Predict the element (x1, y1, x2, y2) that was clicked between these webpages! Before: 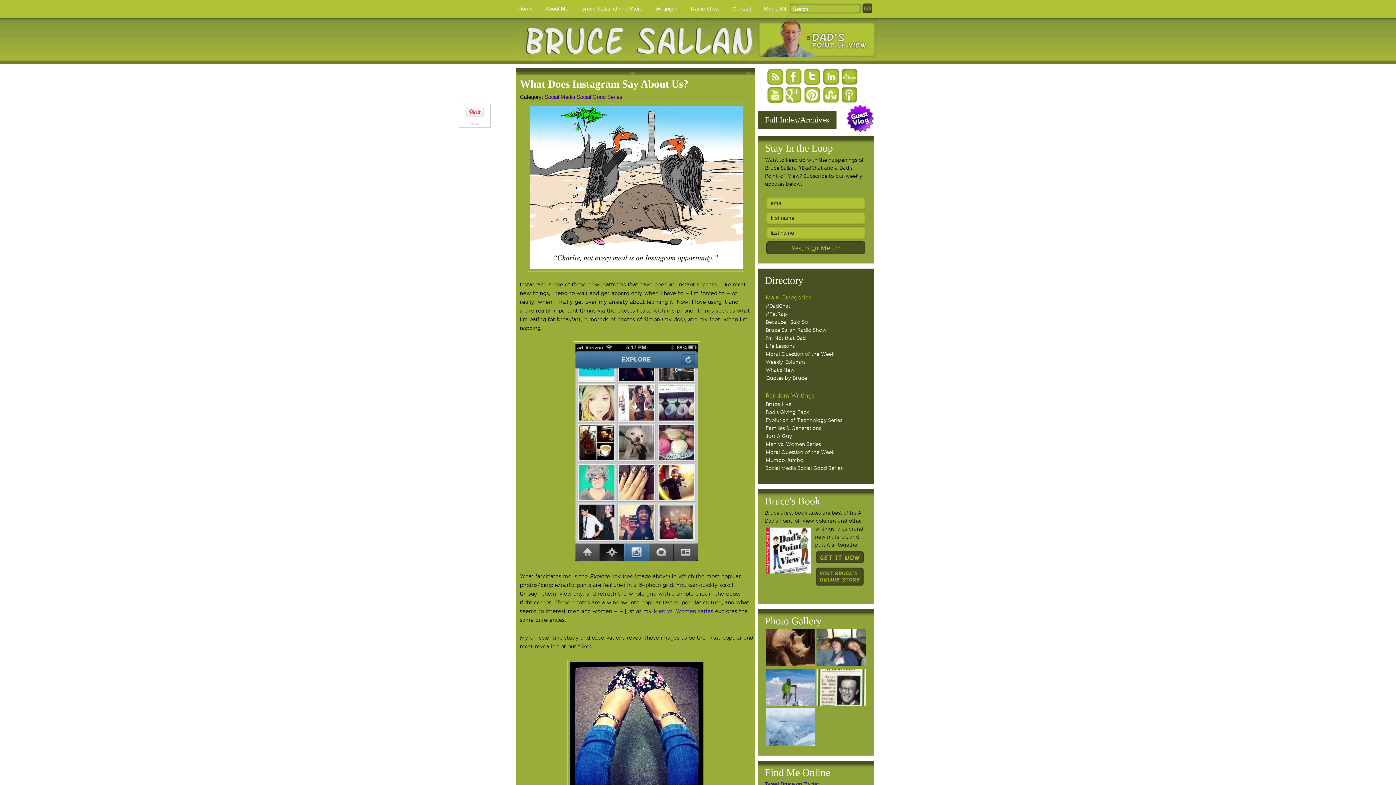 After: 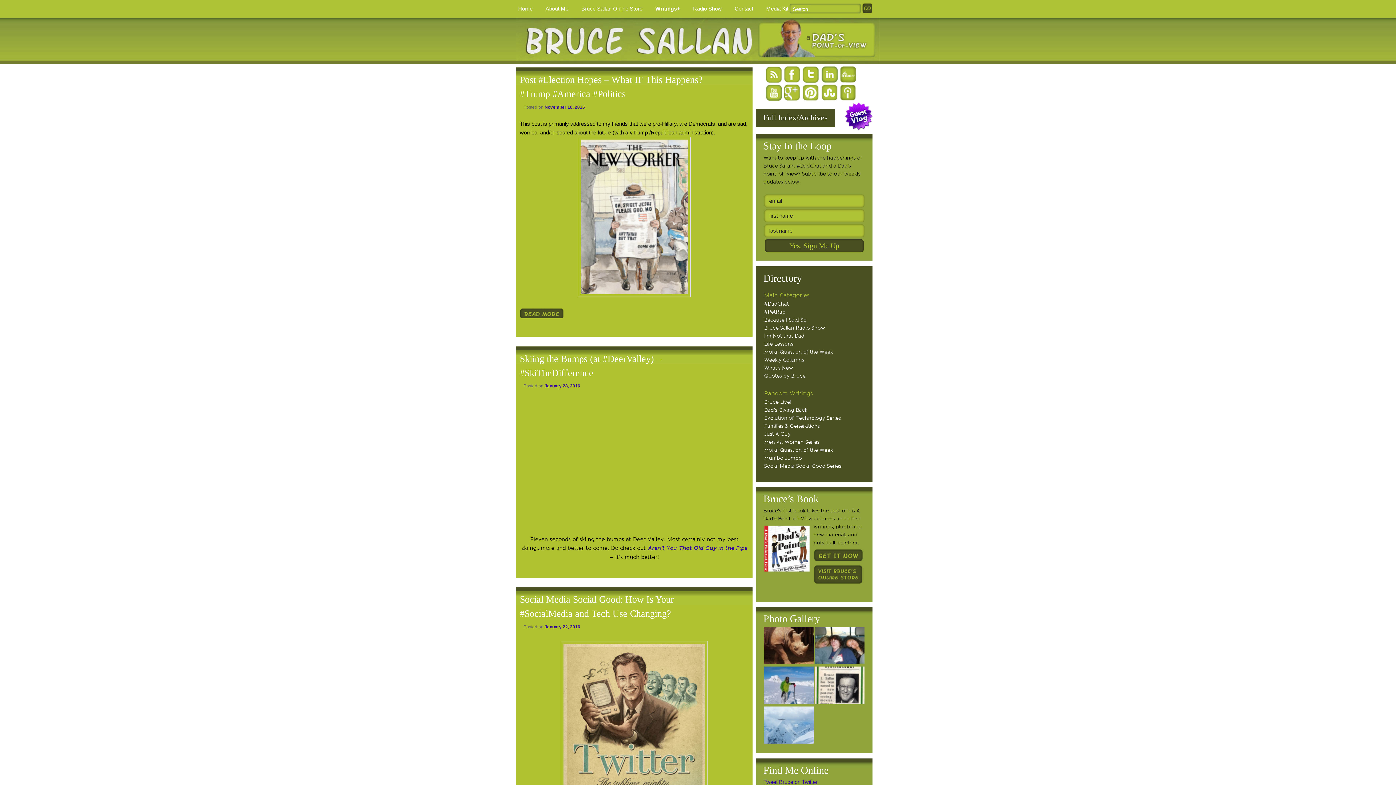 Action: label: Writings+ bbox: (649, 0, 684, 17)